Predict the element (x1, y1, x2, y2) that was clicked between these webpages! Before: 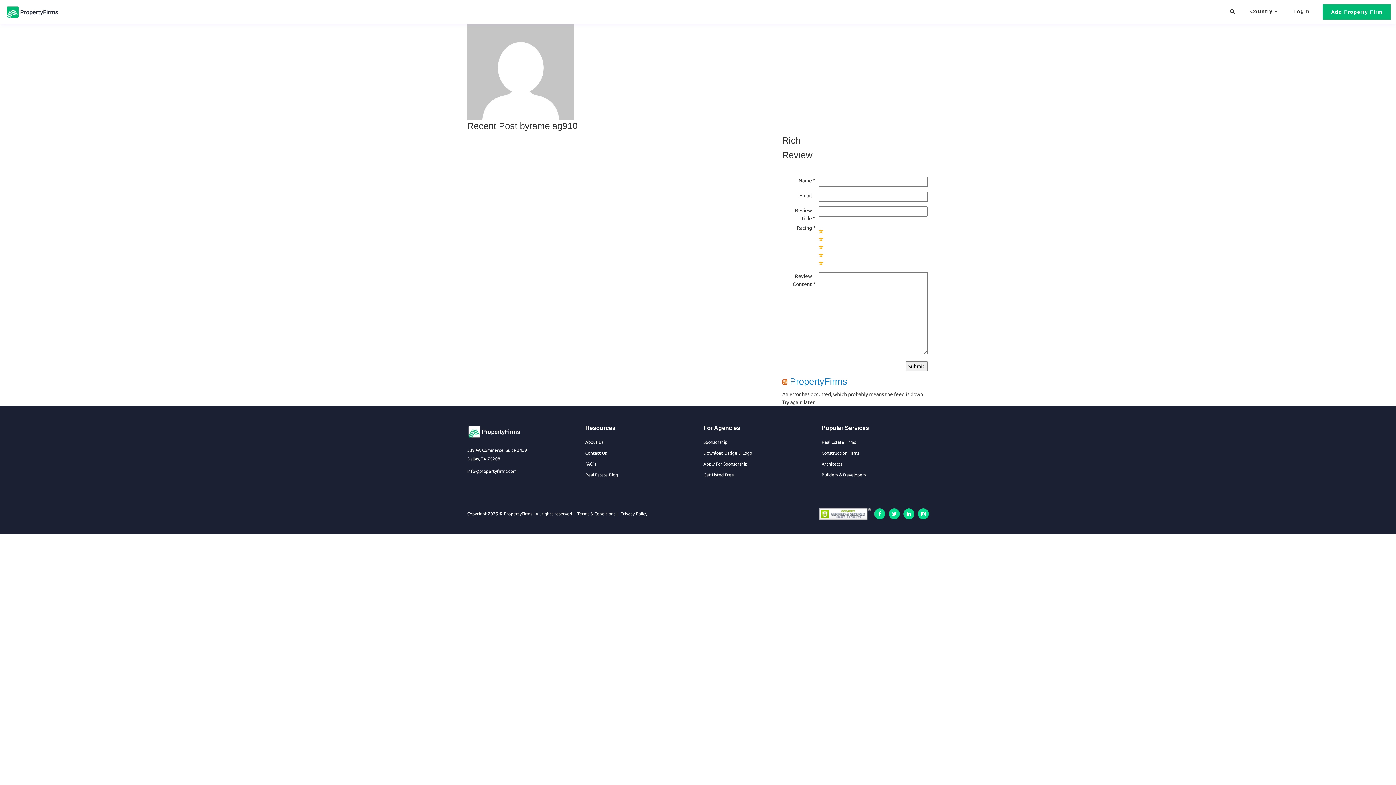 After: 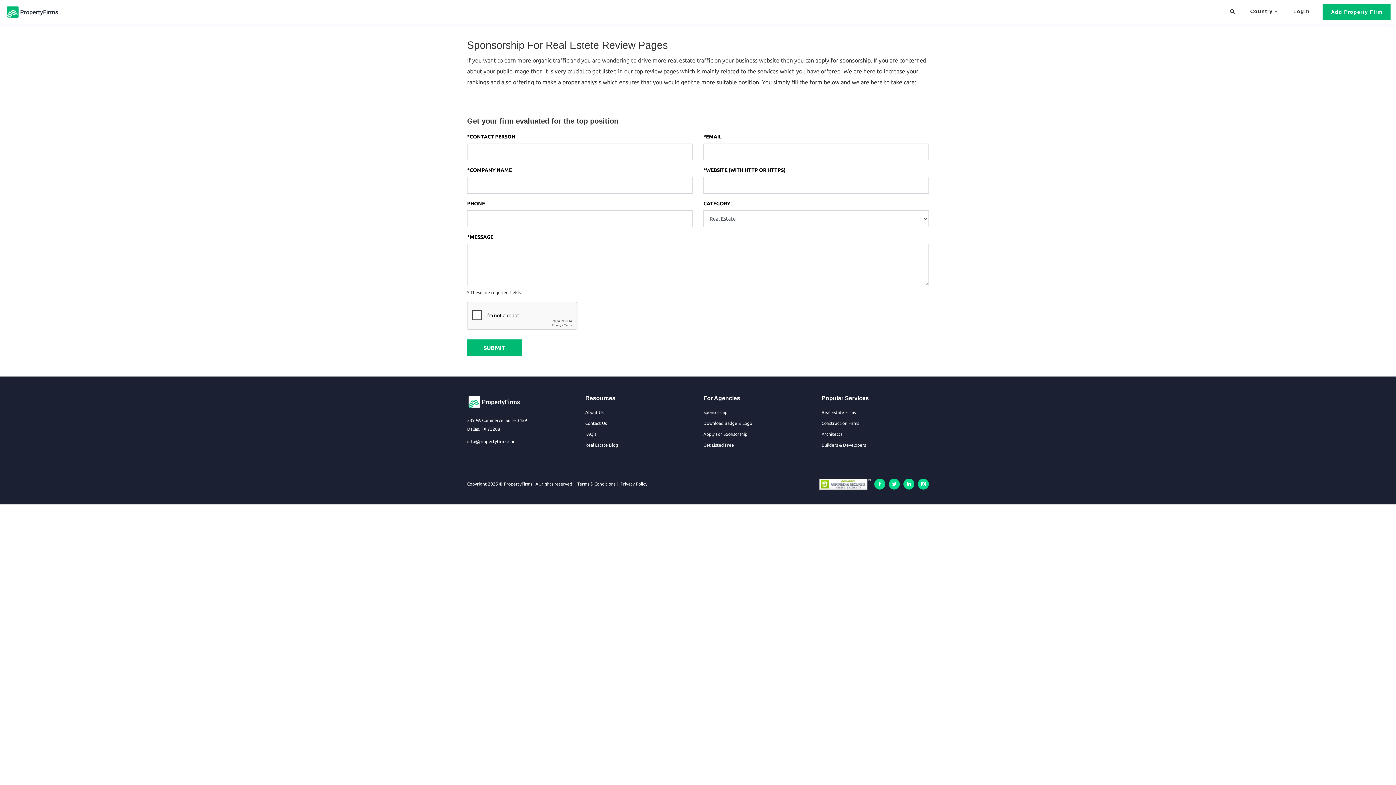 Action: bbox: (703, 460, 810, 469) label: Apply For Sponsorship